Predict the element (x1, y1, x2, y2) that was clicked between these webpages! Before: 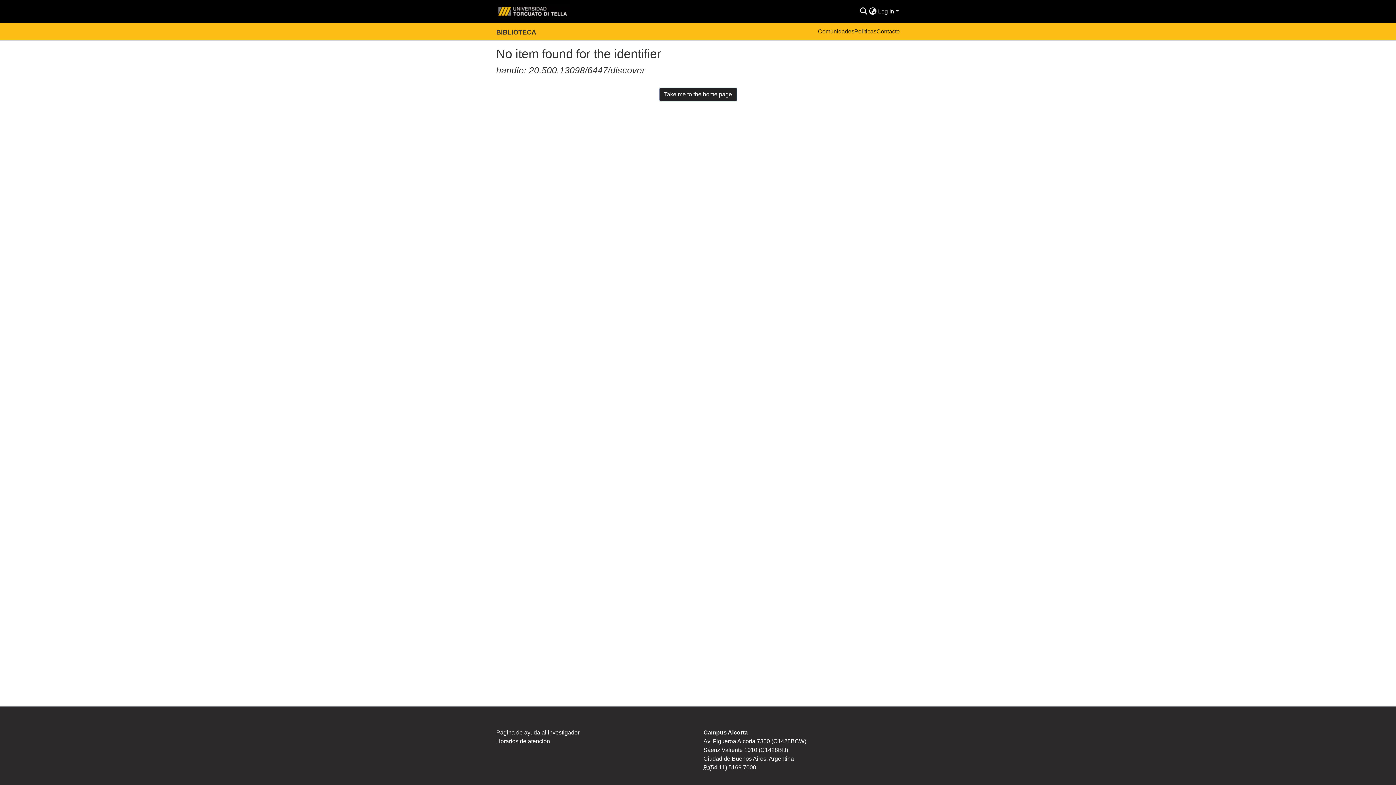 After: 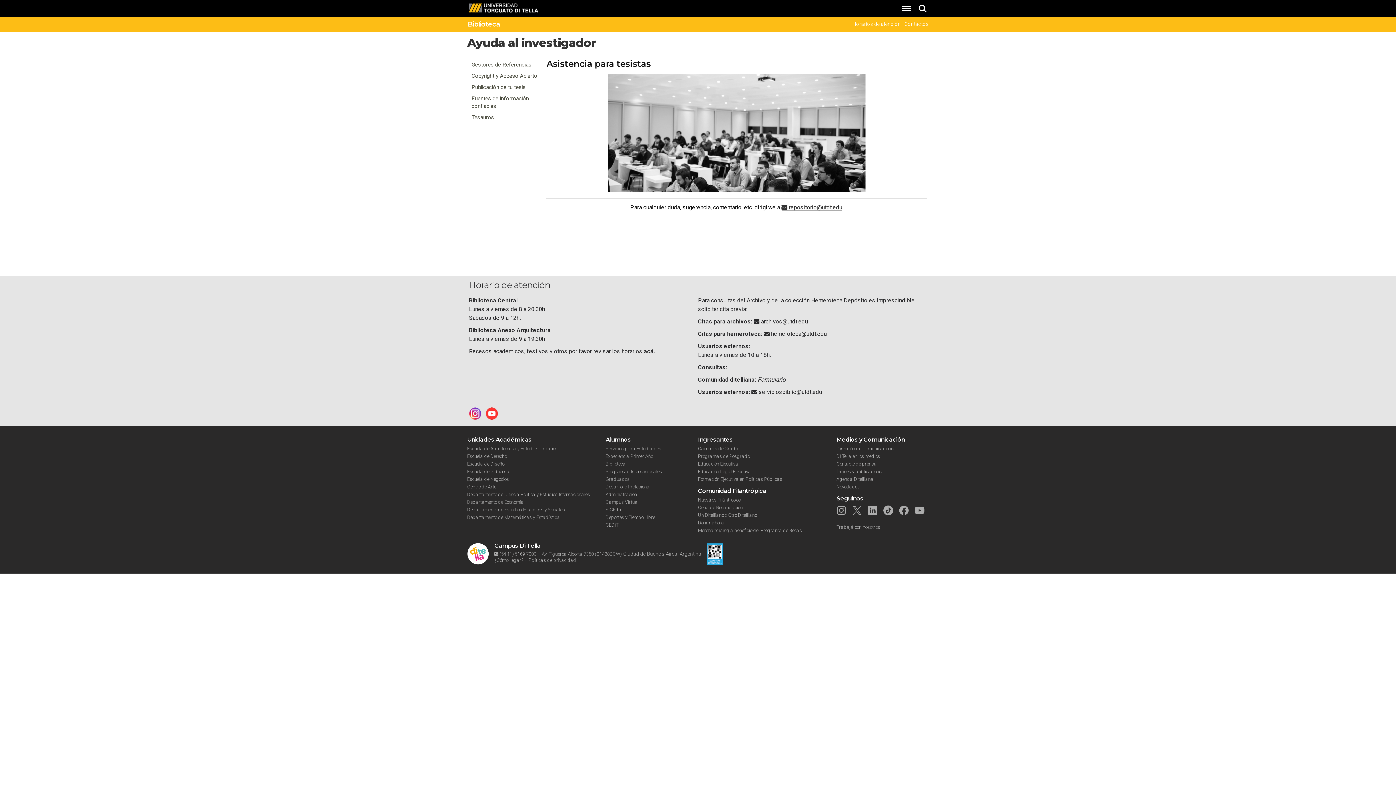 Action: bbox: (496, 729, 579, 736) label: Página de ayuda al investigador